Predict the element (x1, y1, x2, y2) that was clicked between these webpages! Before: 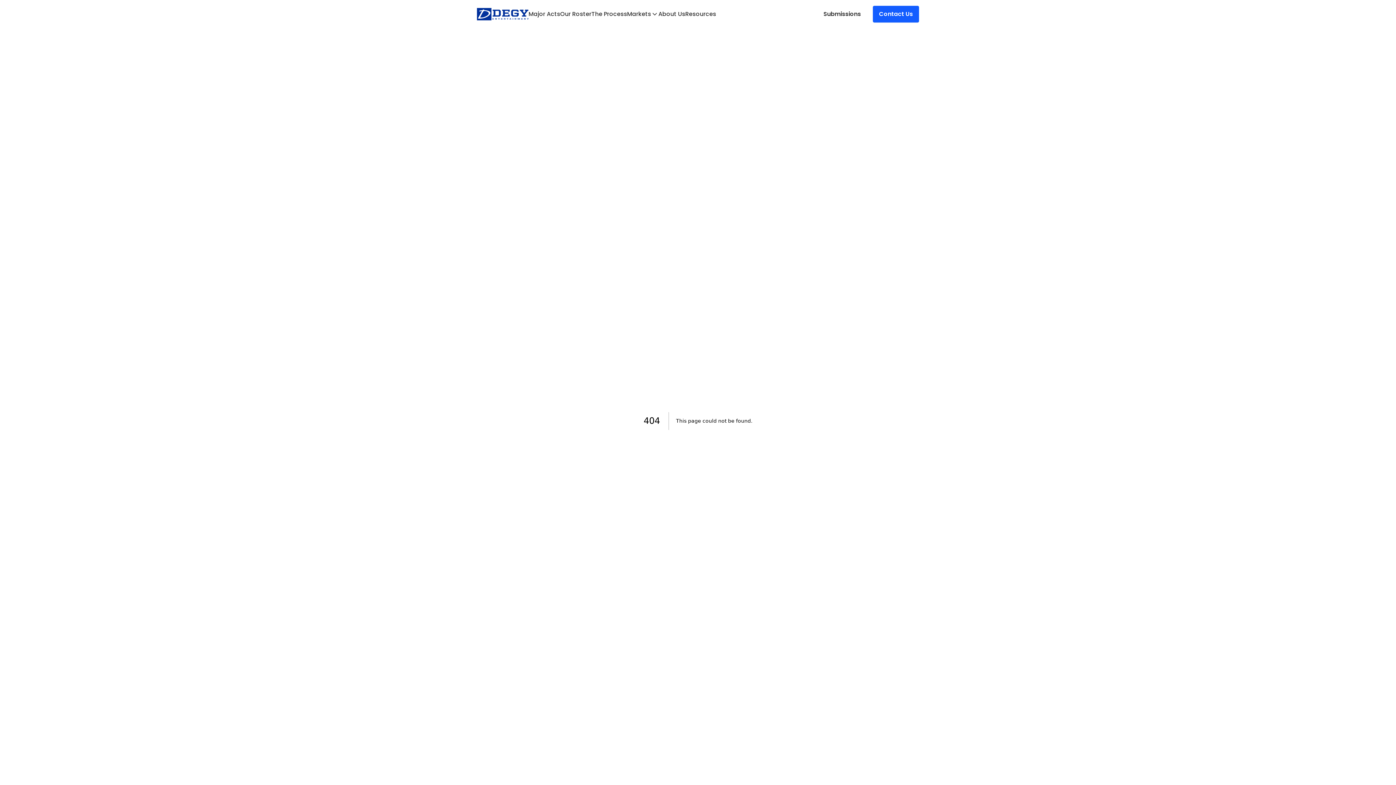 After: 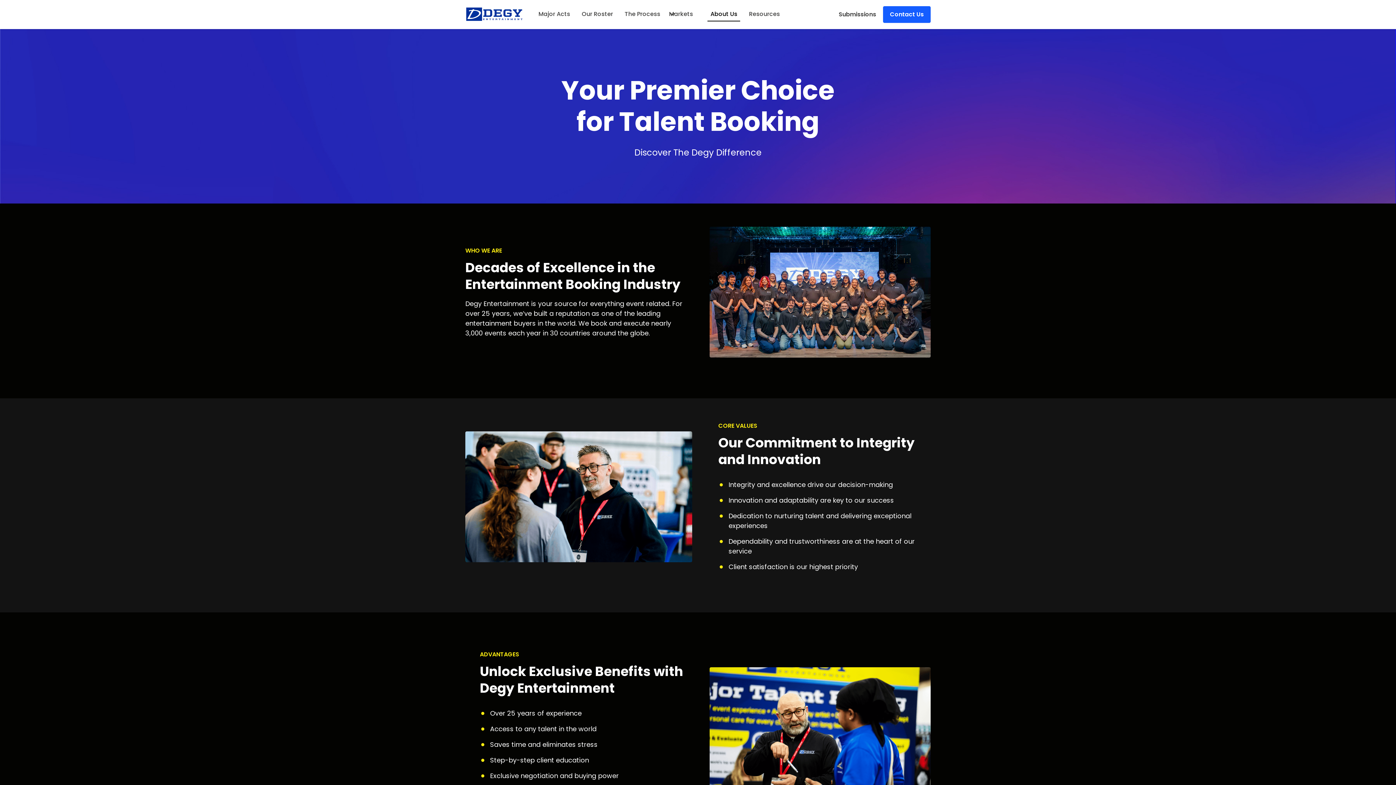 Action: label: About Us bbox: (658, 9, 685, 18)